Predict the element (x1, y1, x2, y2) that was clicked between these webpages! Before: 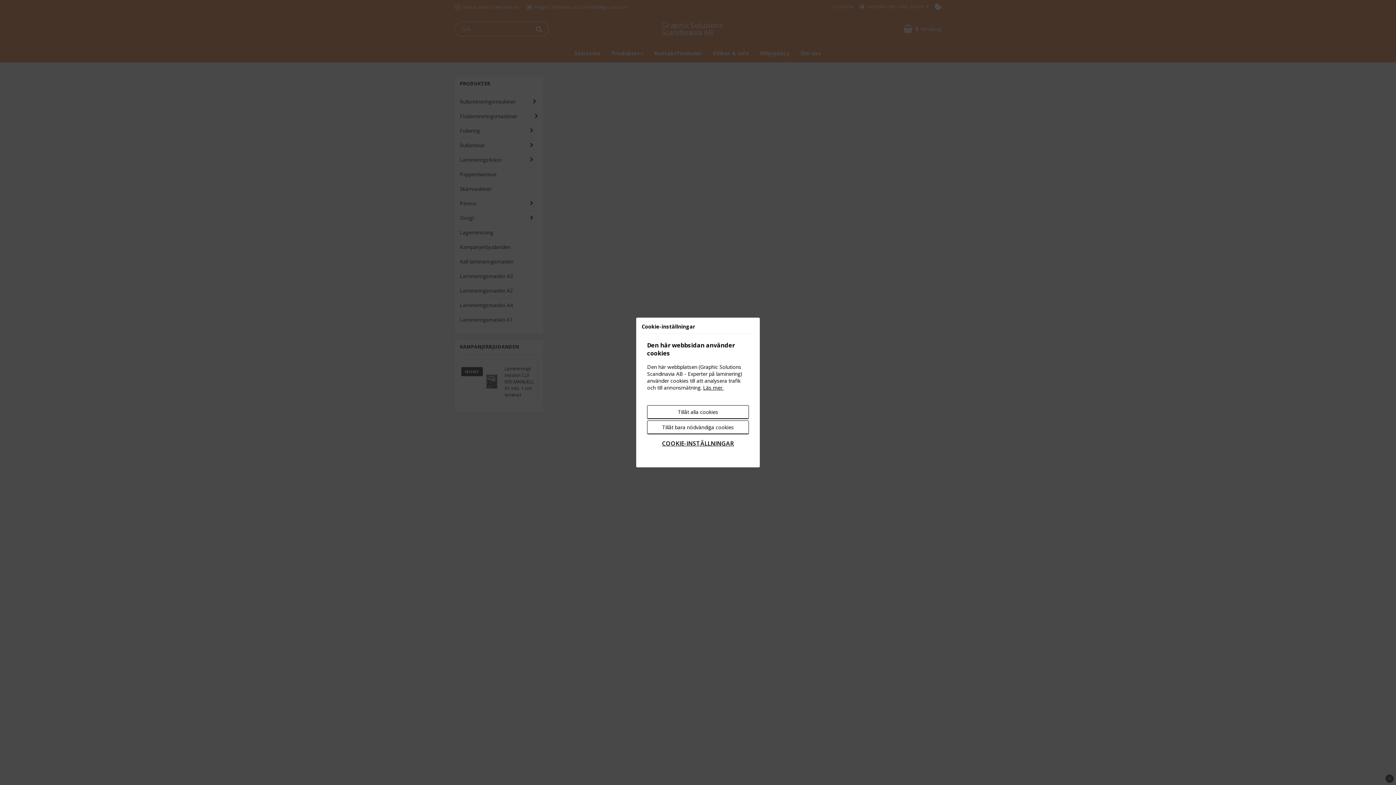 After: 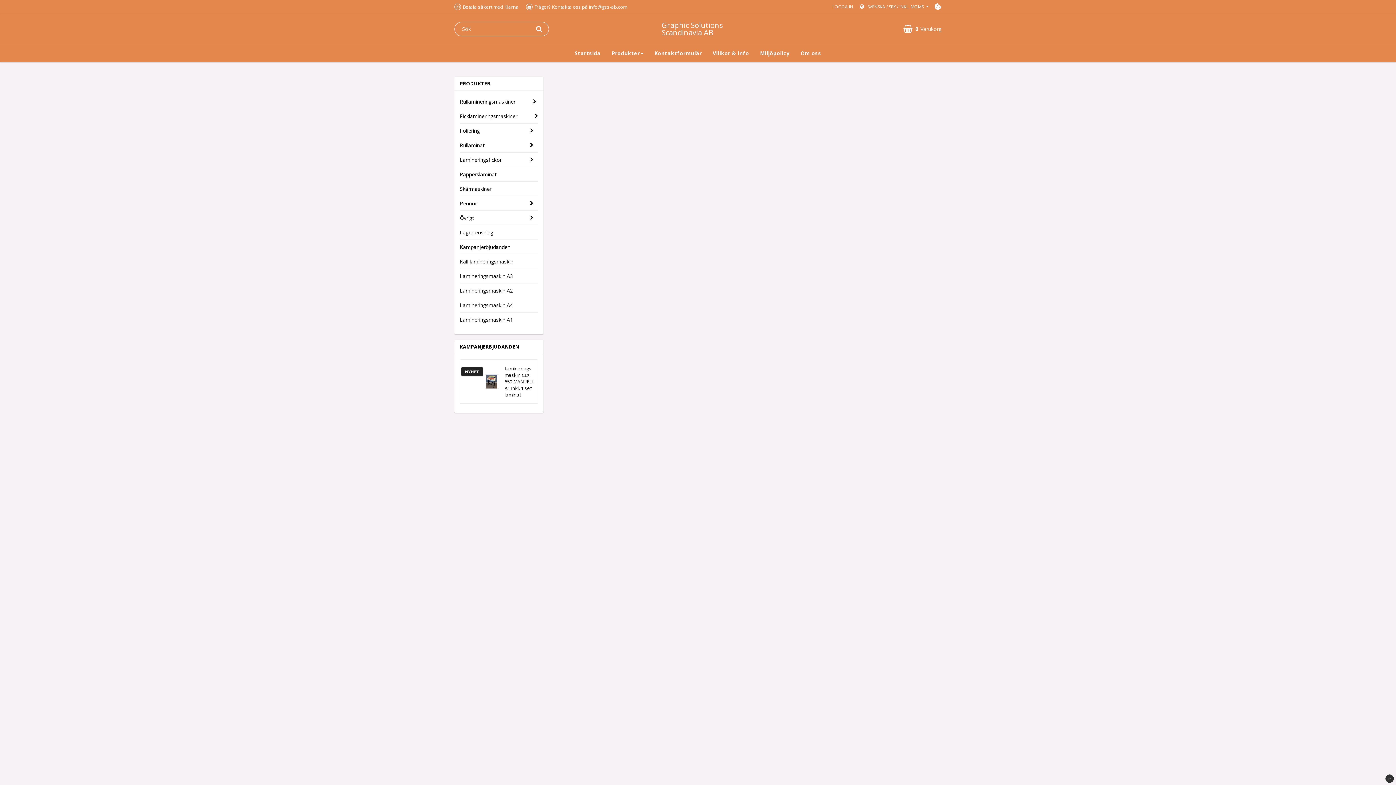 Action: label: Tillåt alla cookies bbox: (647, 405, 749, 419)